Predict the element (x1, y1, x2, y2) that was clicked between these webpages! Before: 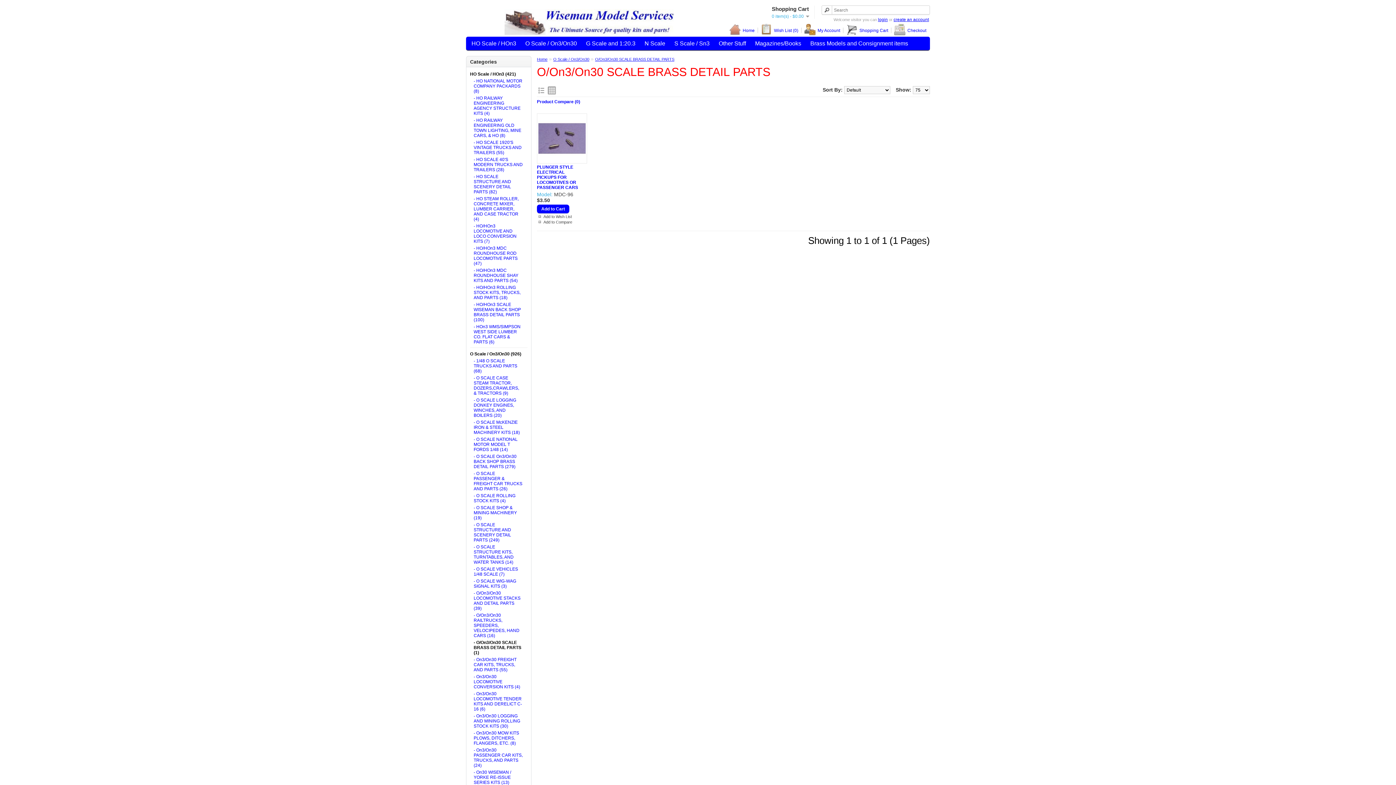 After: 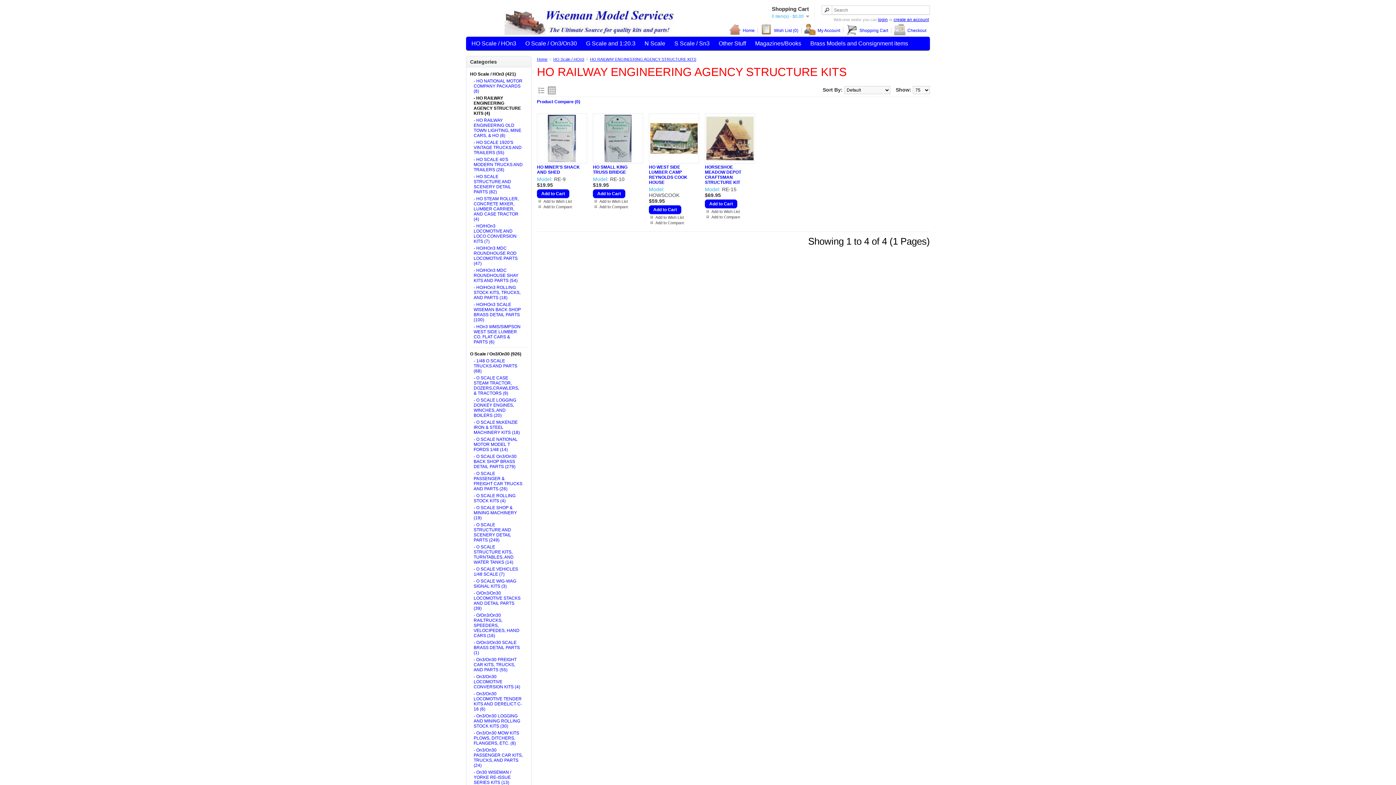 Action: bbox: (473, 95, 522, 116) label: - HO RAILWAY ENGINEERING AGENCY STRUCTURE KITS (4)